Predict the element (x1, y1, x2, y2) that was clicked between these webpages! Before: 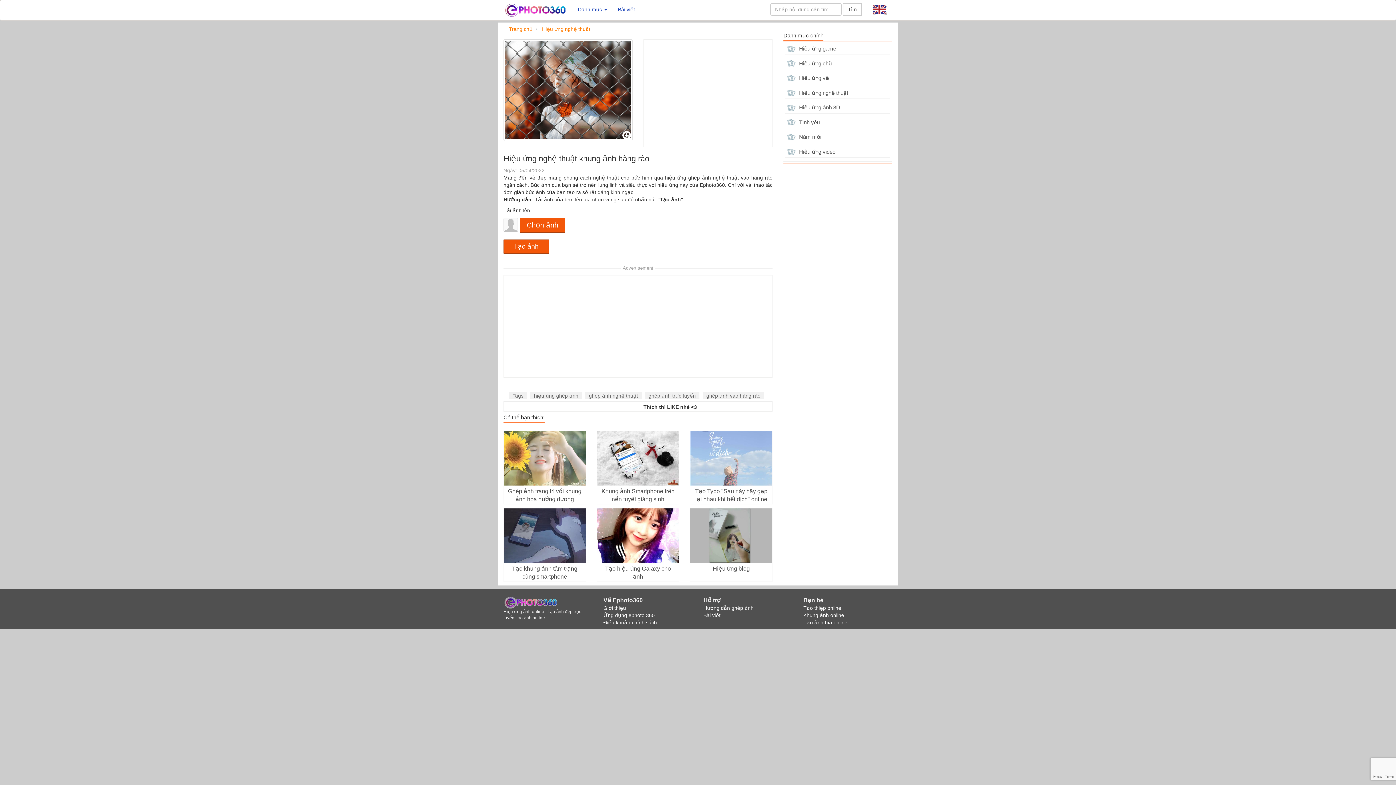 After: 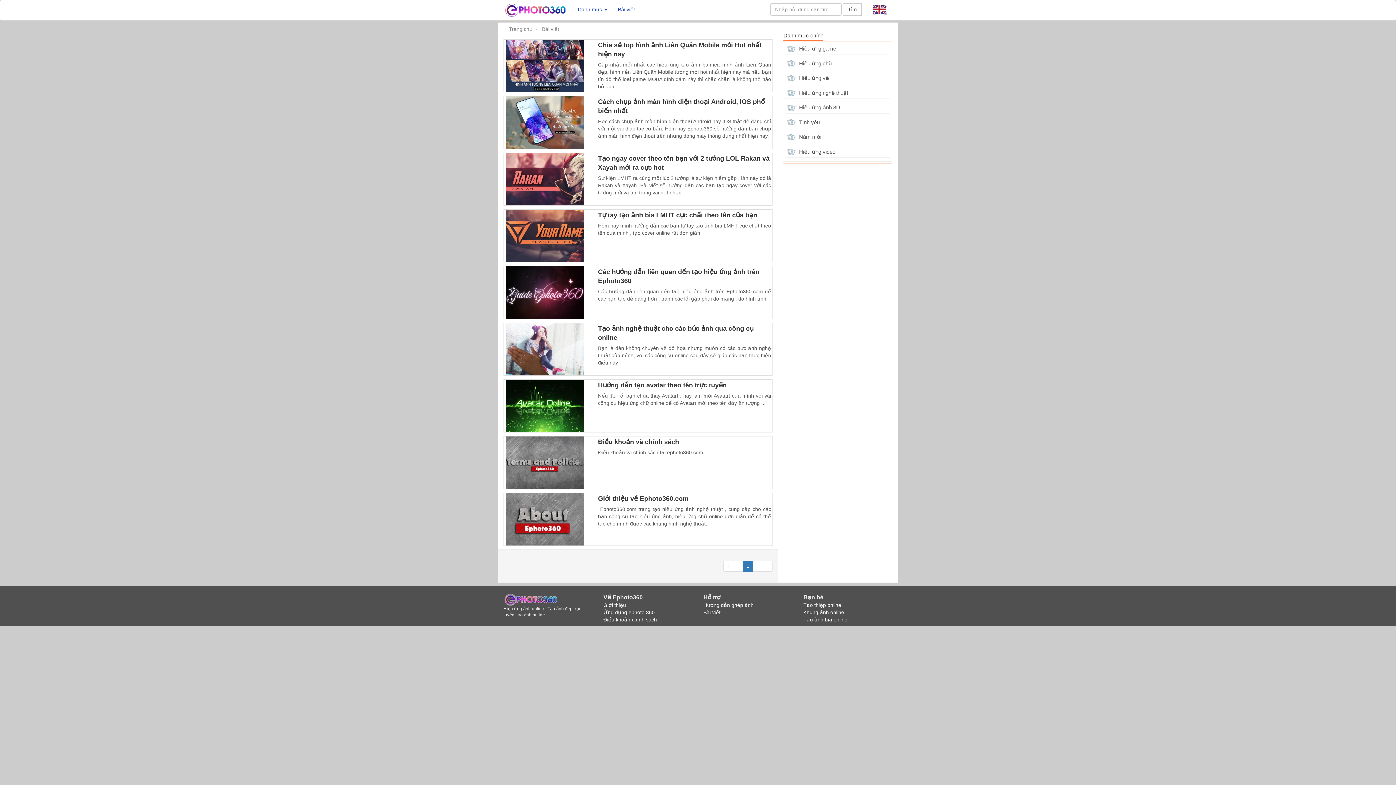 Action: label: Bài viết bbox: (612, 0, 640, 18)